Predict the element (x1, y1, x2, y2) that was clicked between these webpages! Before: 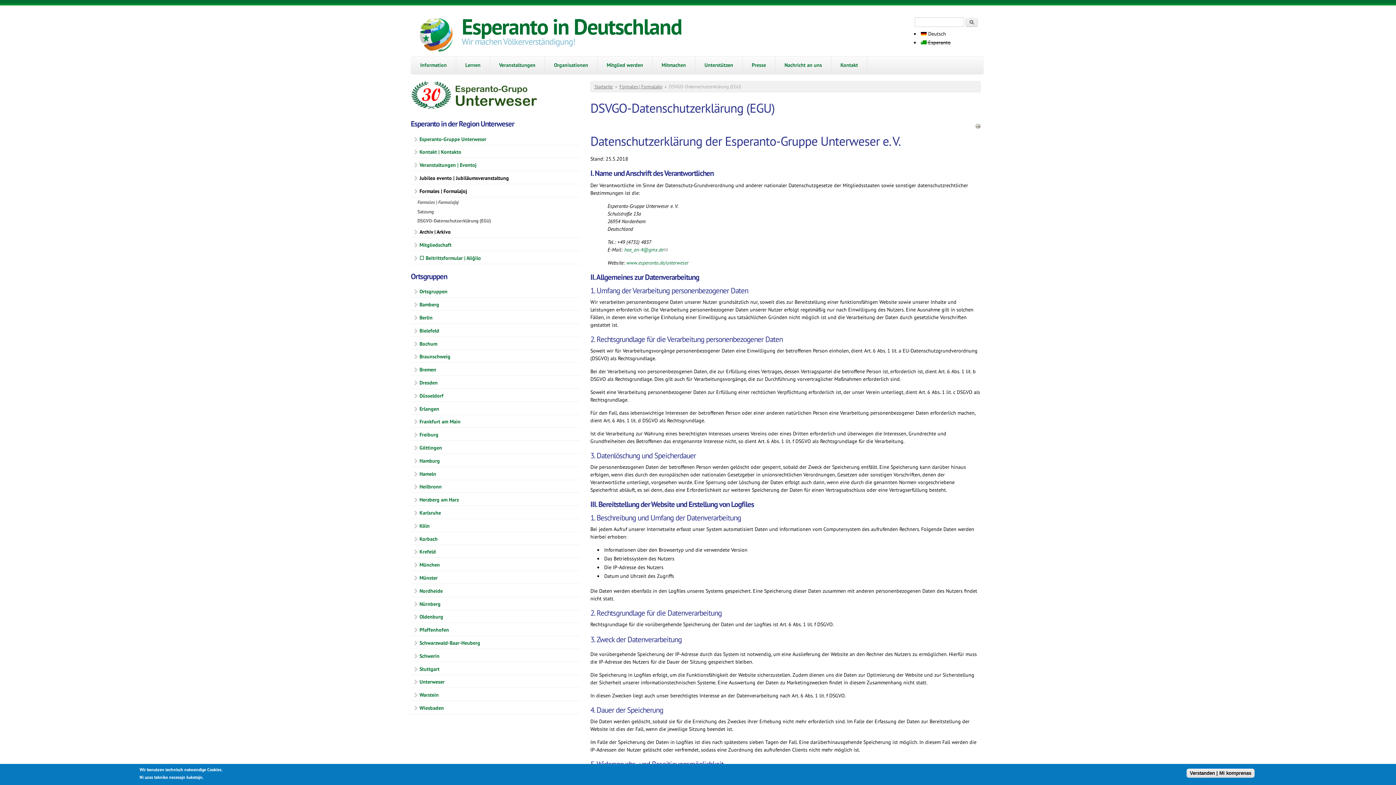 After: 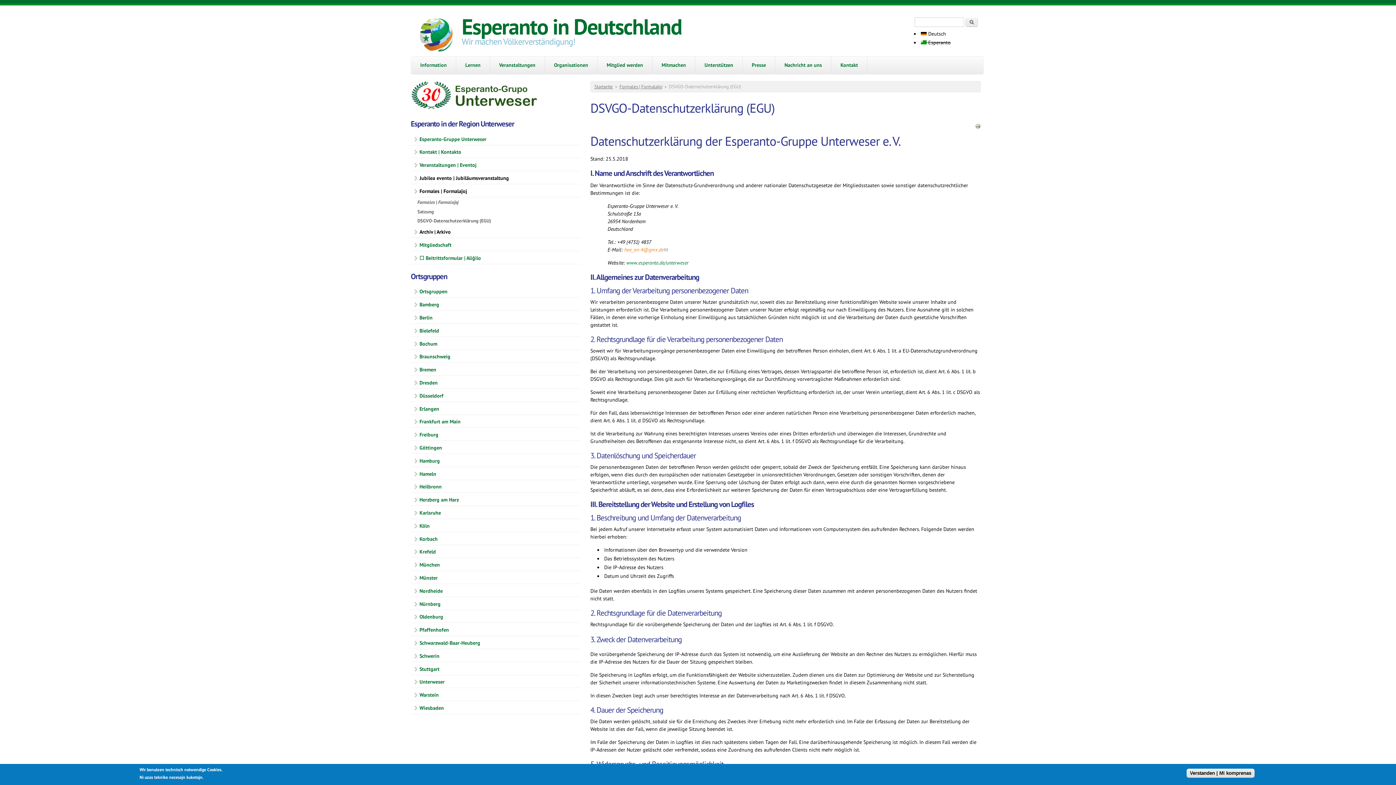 Action: bbox: (624, 246, 668, 253) label: hoe_an-4@gmx.de
(link sends e-mail)